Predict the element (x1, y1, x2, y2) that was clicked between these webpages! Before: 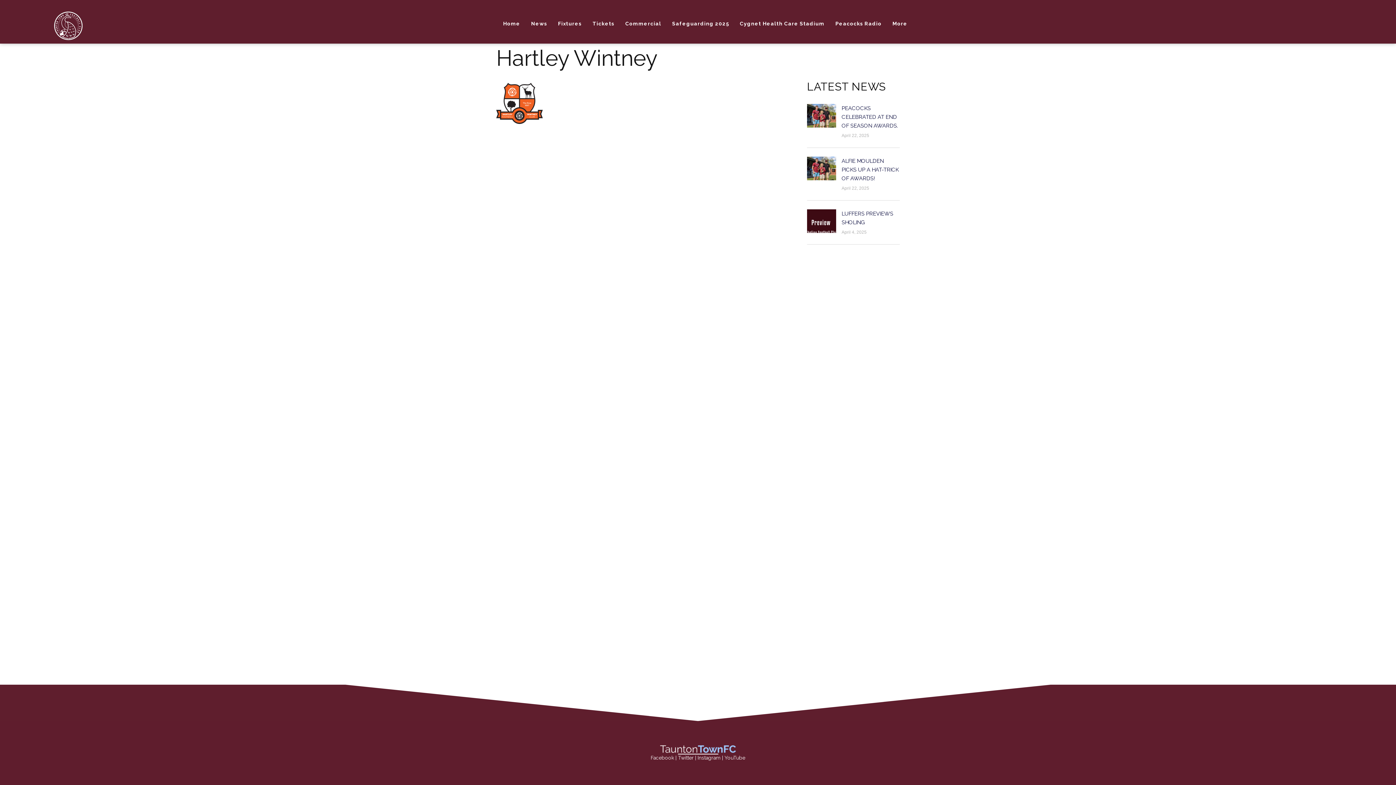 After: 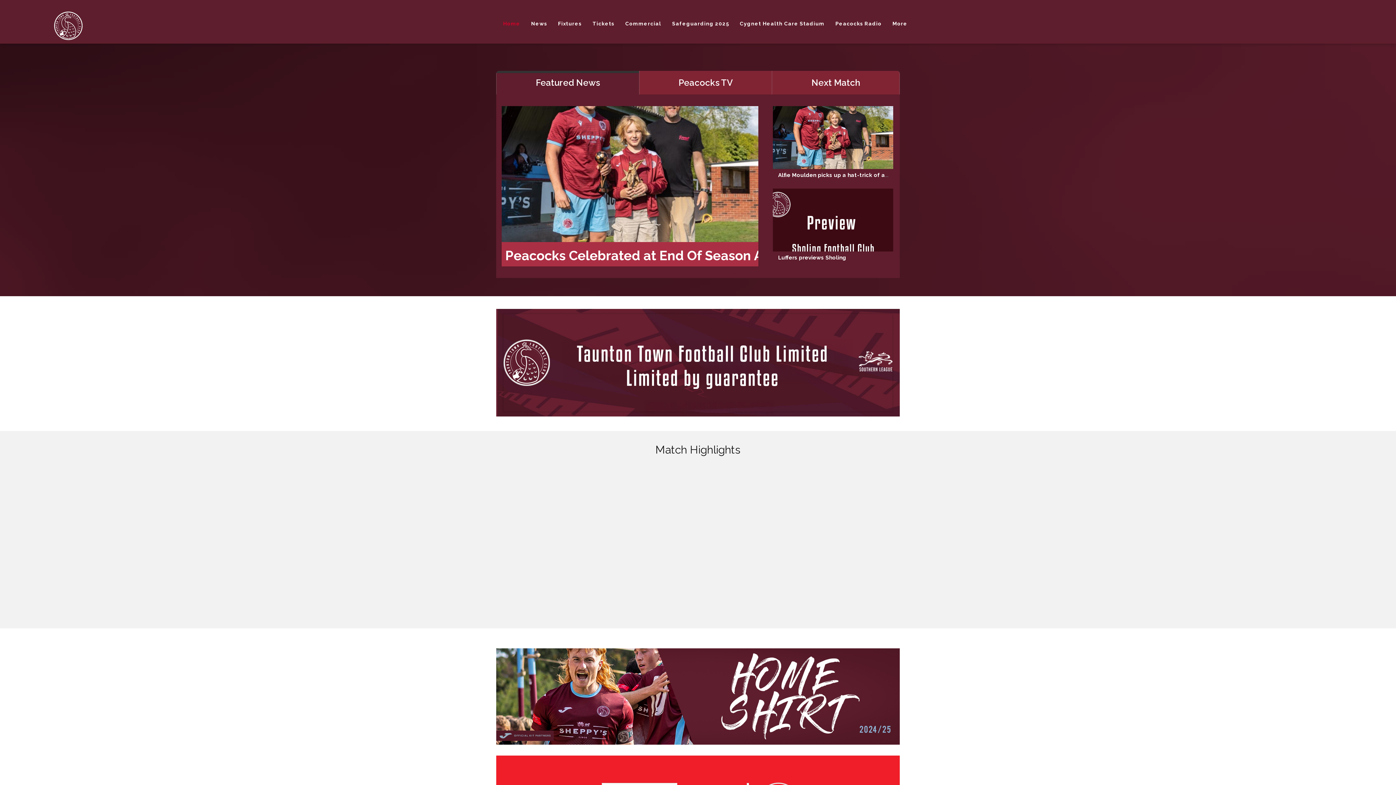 Action: bbox: (497, 17, 525, 29) label: Home